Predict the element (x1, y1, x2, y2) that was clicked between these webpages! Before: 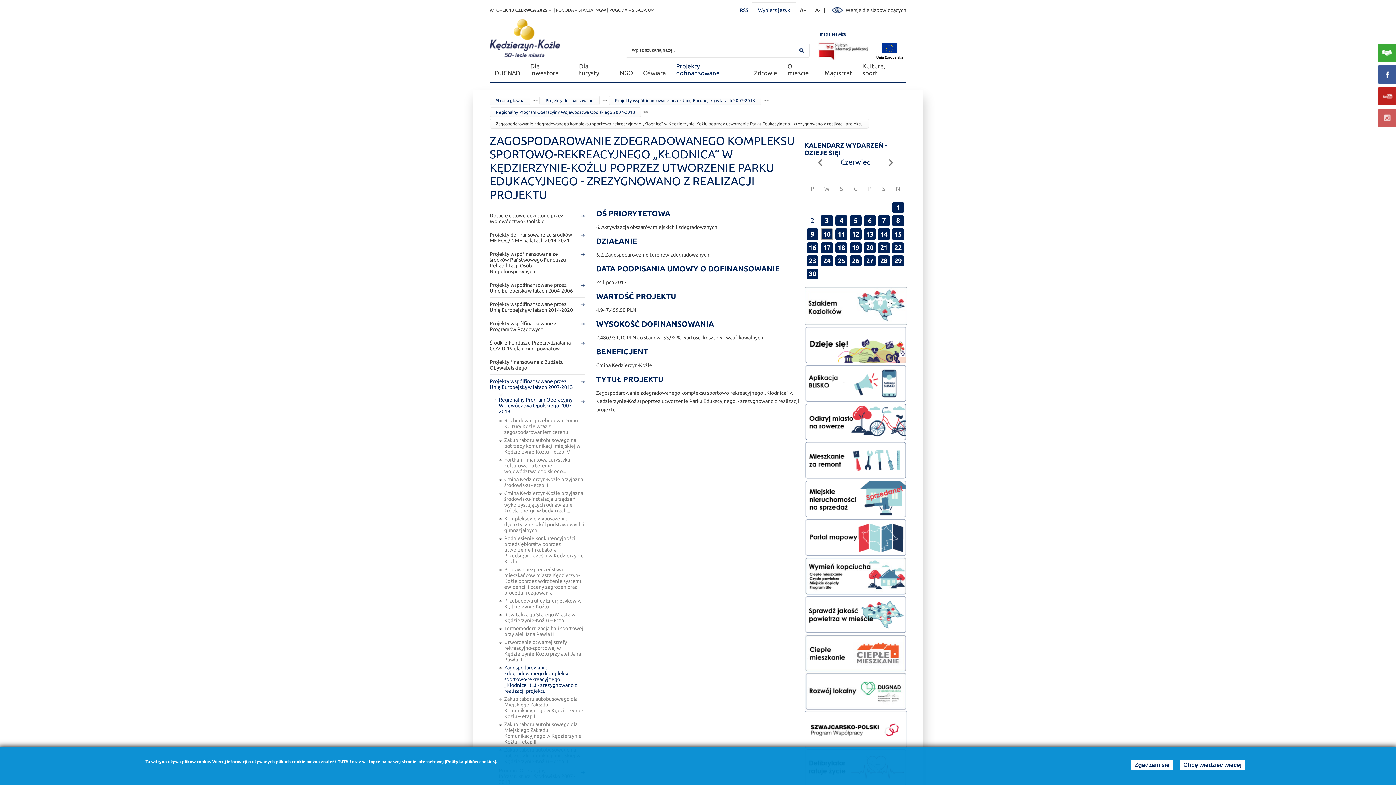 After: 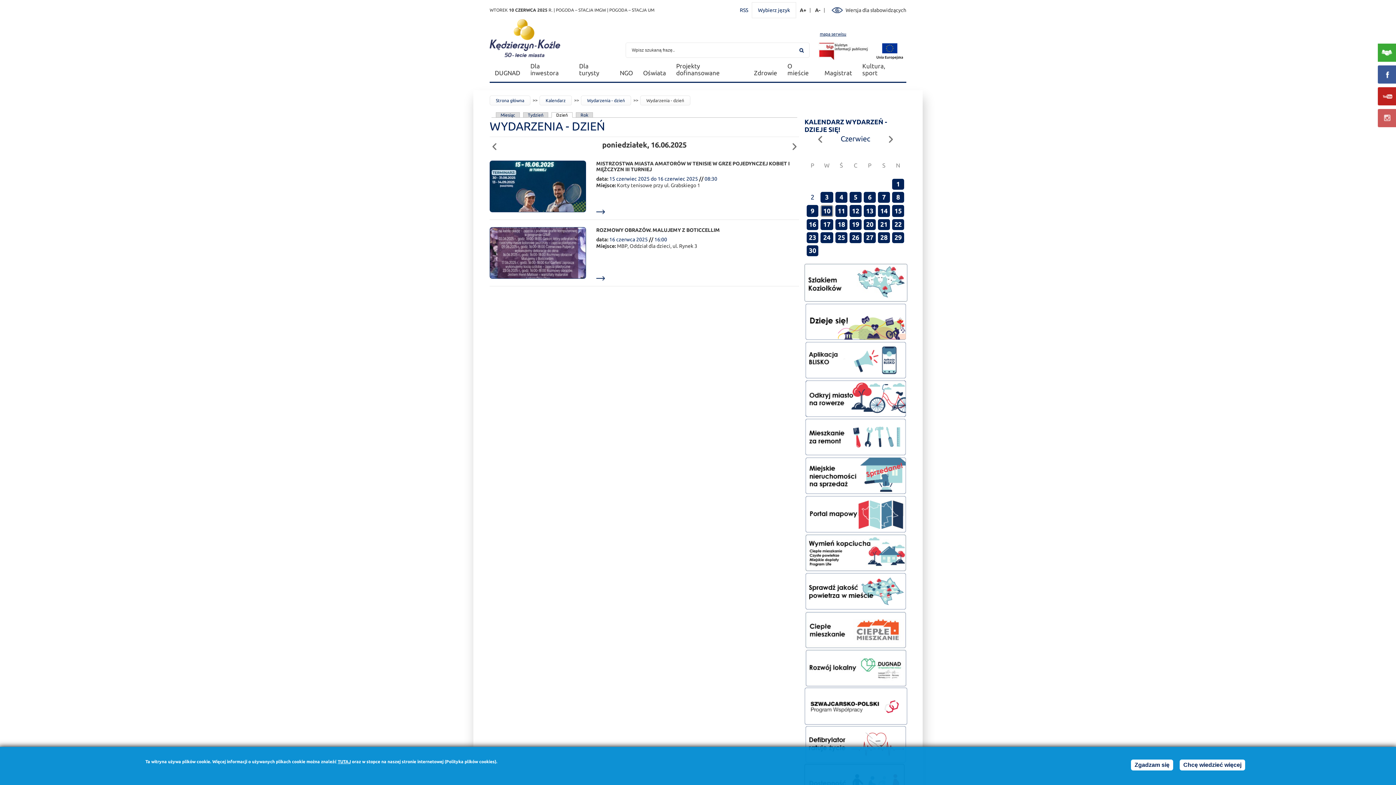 Action: label: Go to events list from day:
16
czerwiec 2025 (poniedziałek) bbox: (809, 244, 816, 251)